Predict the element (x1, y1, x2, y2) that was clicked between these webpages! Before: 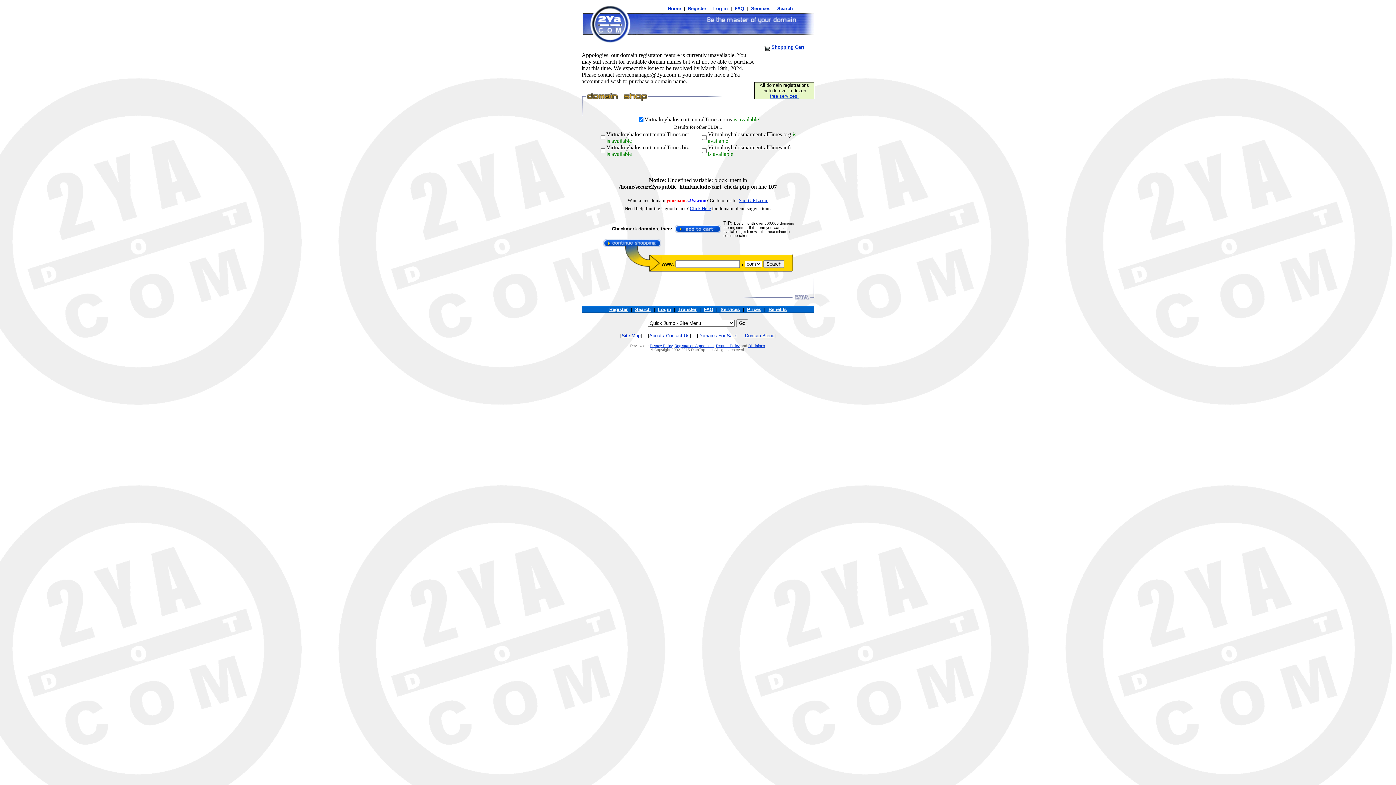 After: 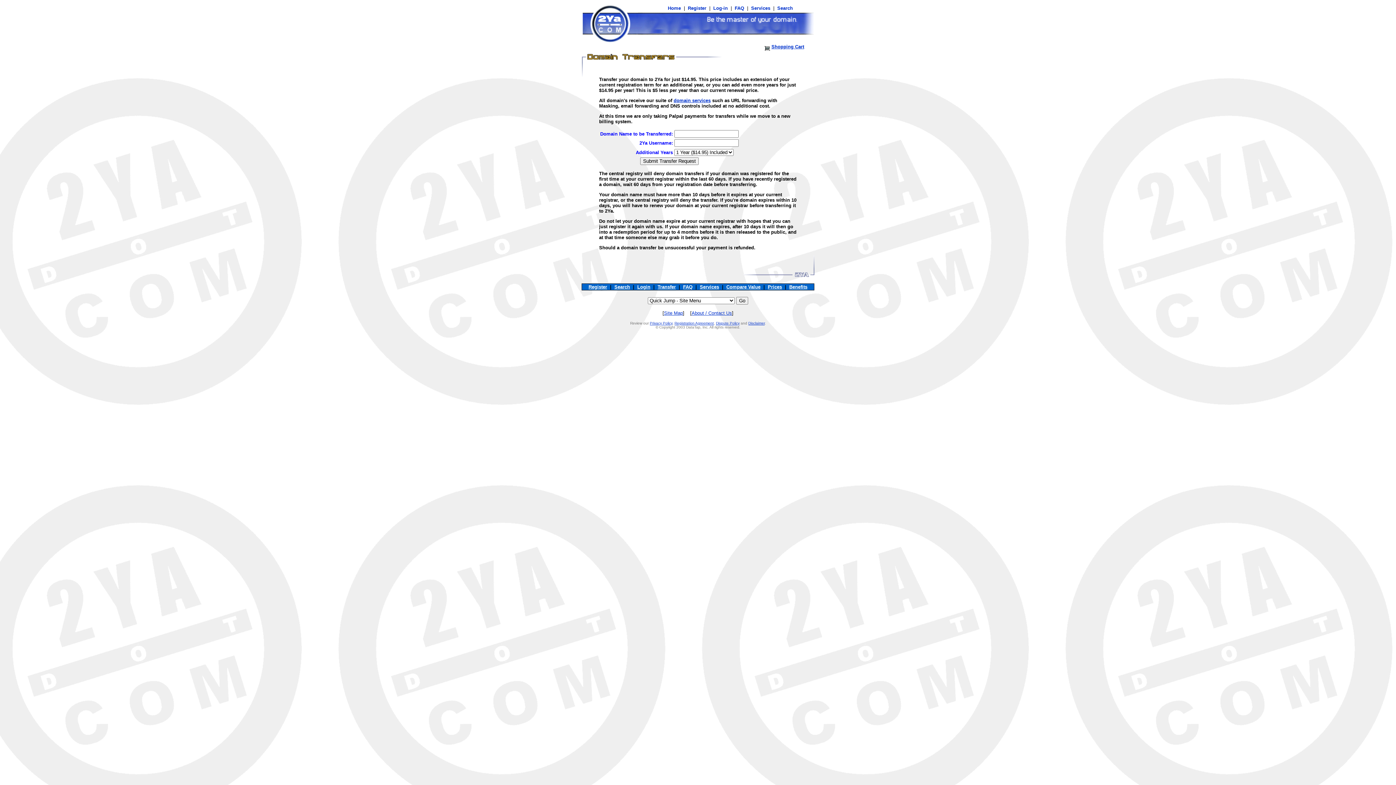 Action: bbox: (678, 306, 696, 312) label: Transfer